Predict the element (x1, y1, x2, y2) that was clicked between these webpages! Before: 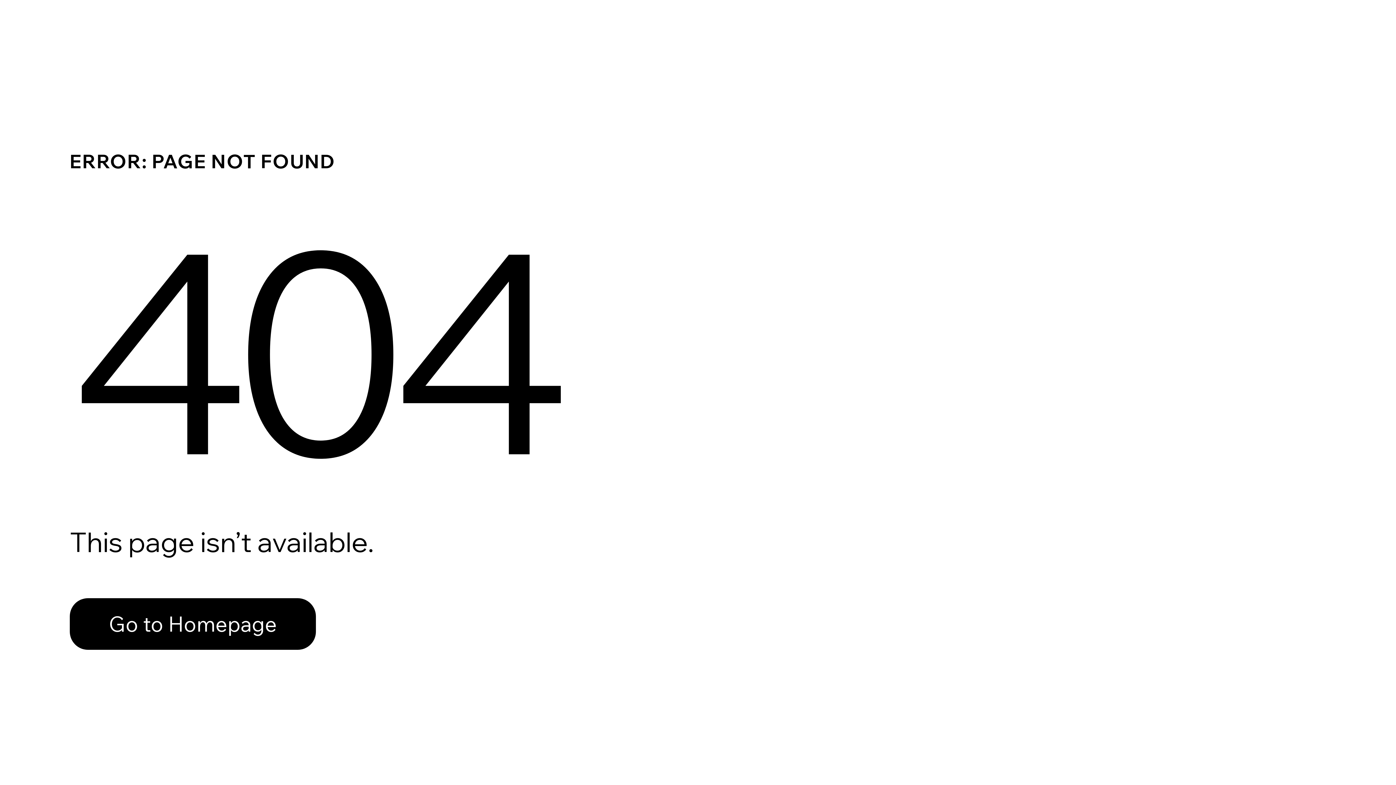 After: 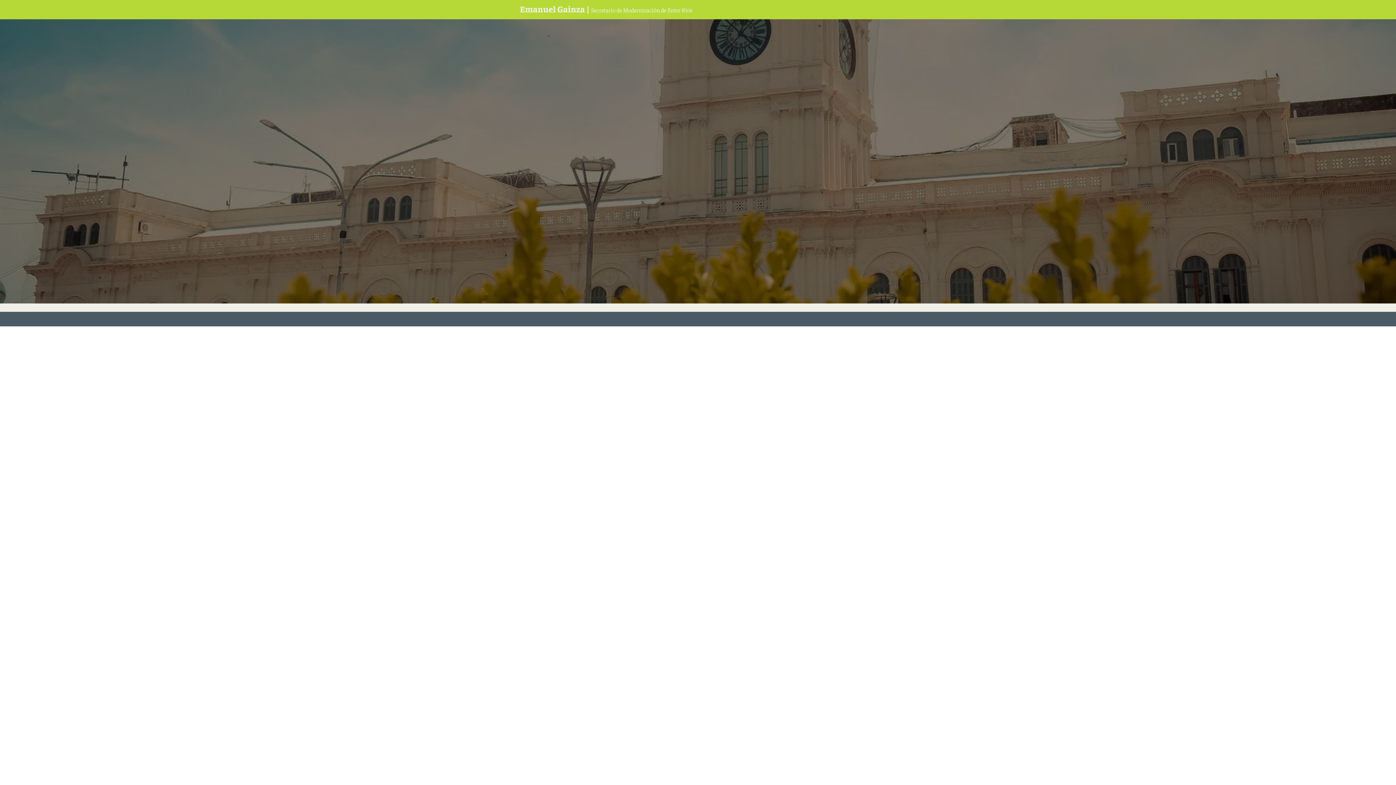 Action: label: Go to Homepage bbox: (69, 582, 768, 659)